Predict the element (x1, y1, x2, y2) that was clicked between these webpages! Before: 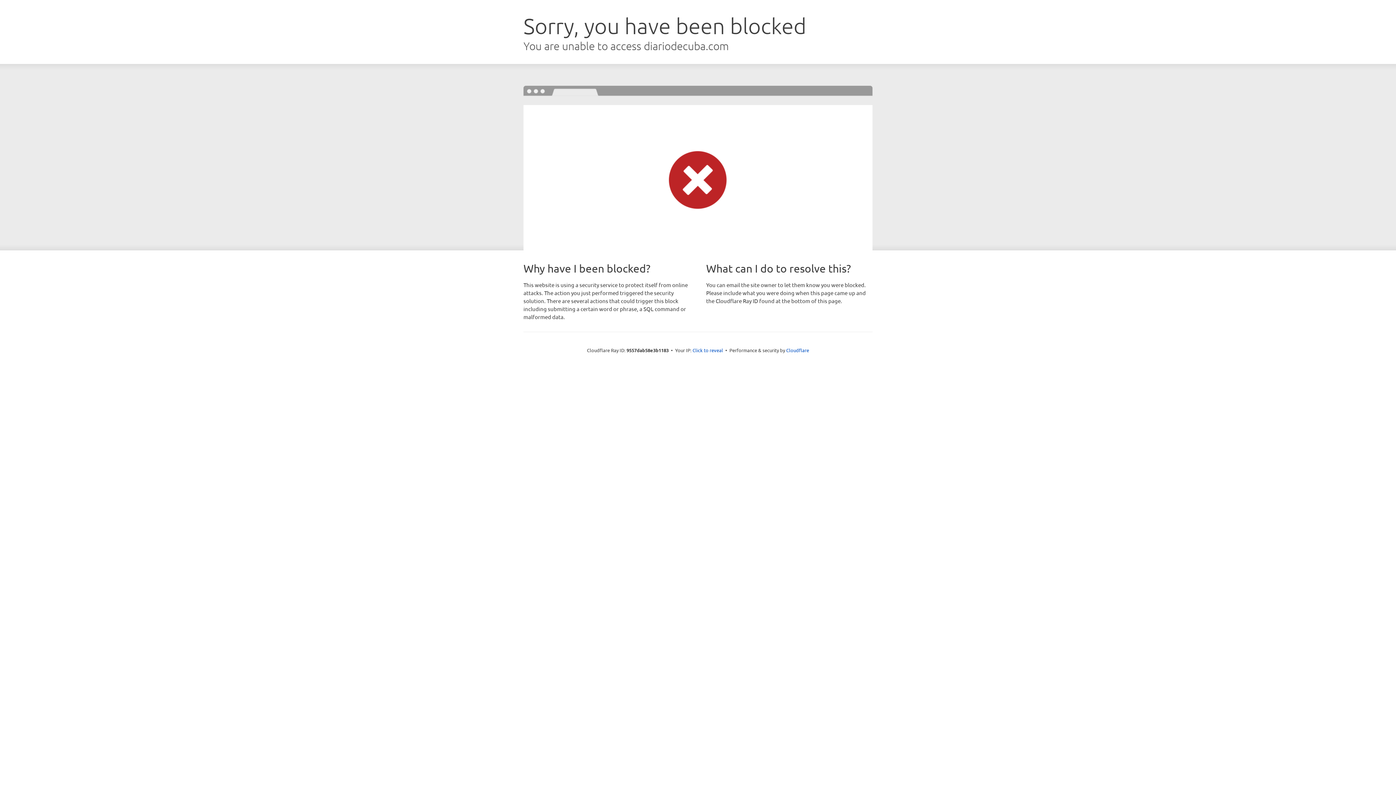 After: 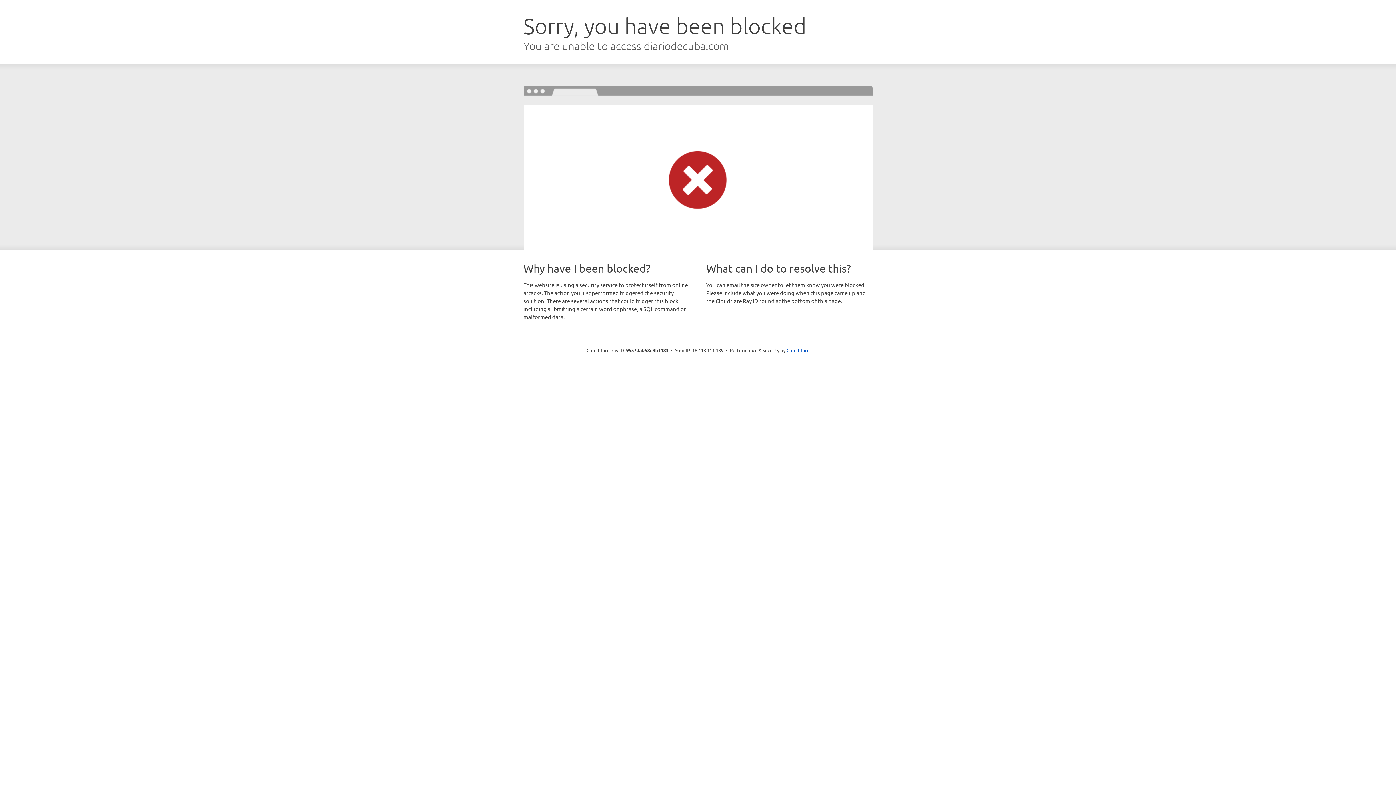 Action: bbox: (692, 346, 723, 353) label: Click to reveal